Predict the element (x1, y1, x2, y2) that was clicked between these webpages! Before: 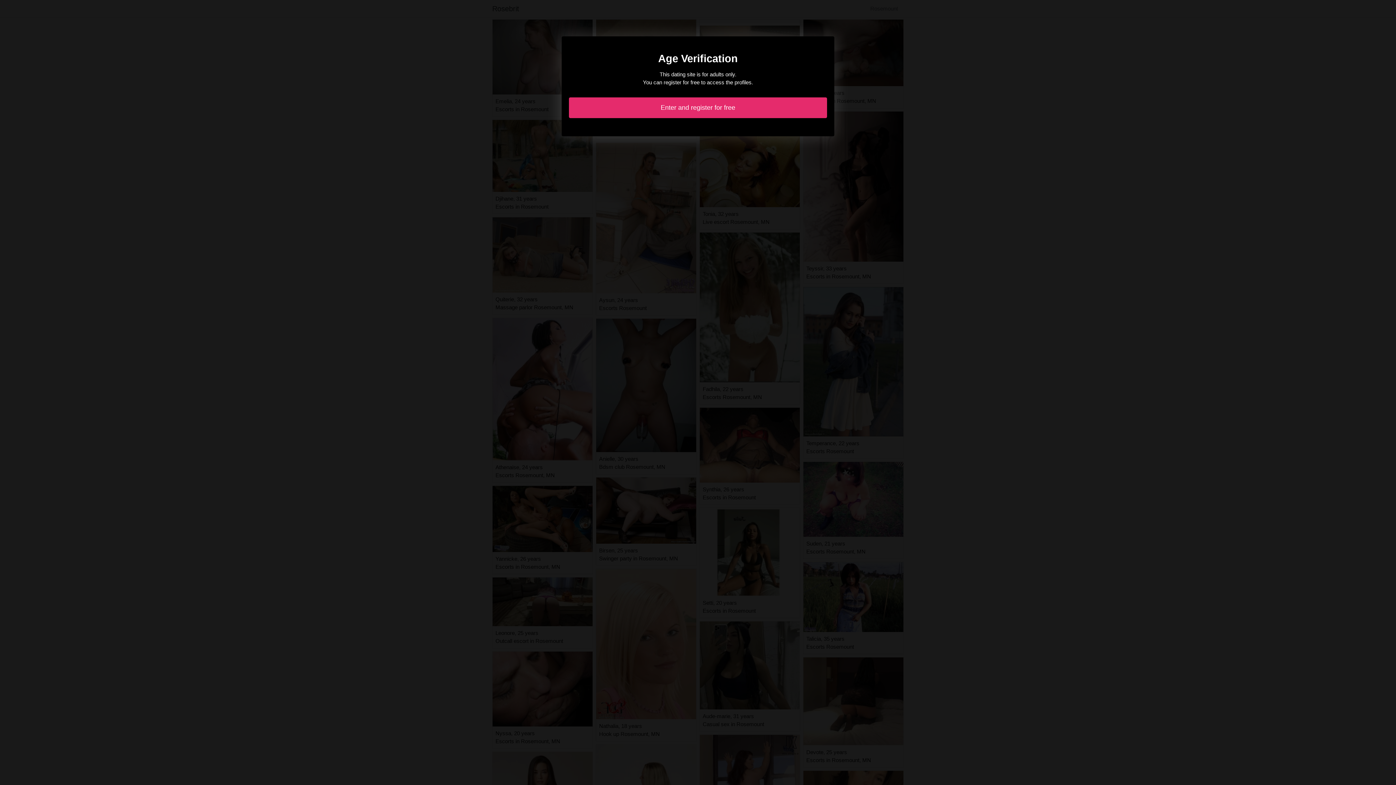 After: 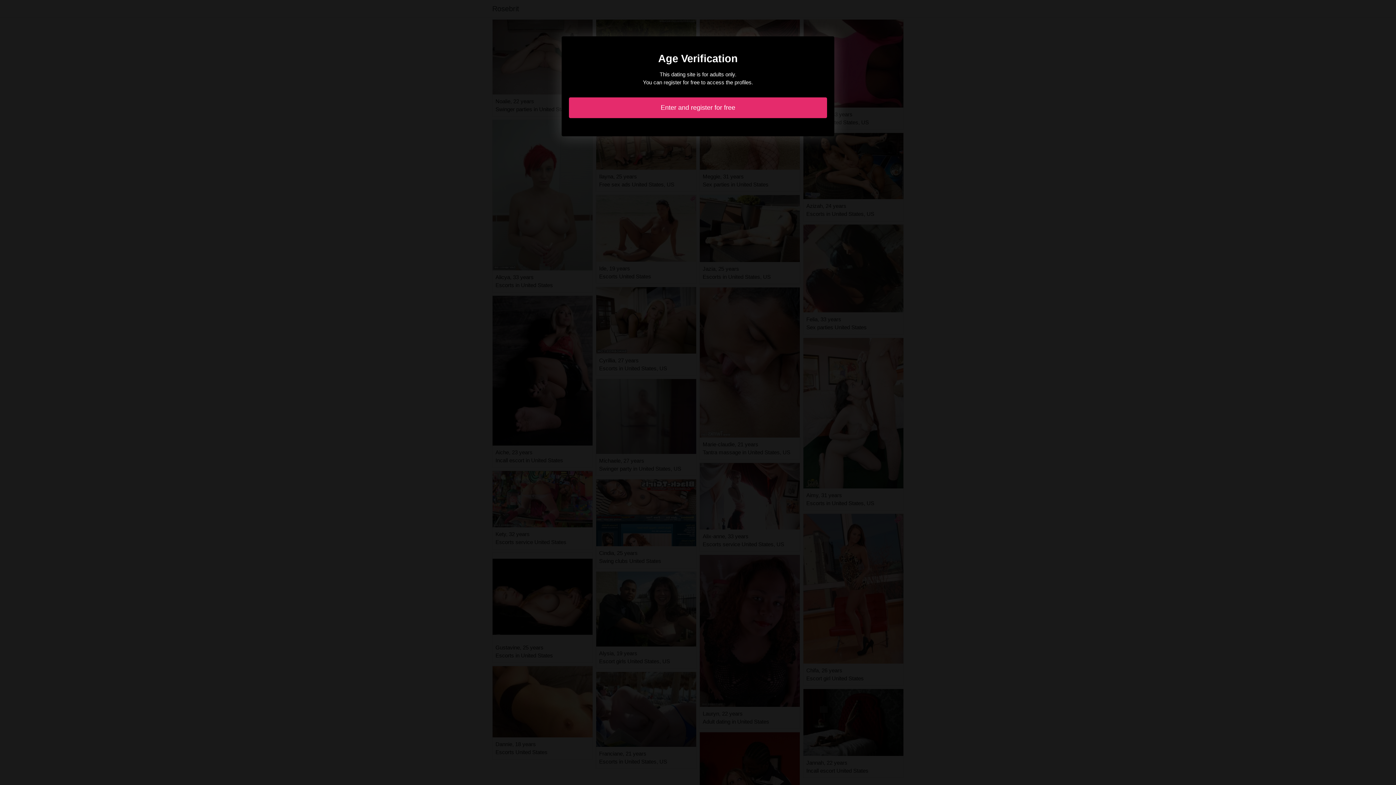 Action: label: Enter and register for free bbox: (569, 97, 827, 118)